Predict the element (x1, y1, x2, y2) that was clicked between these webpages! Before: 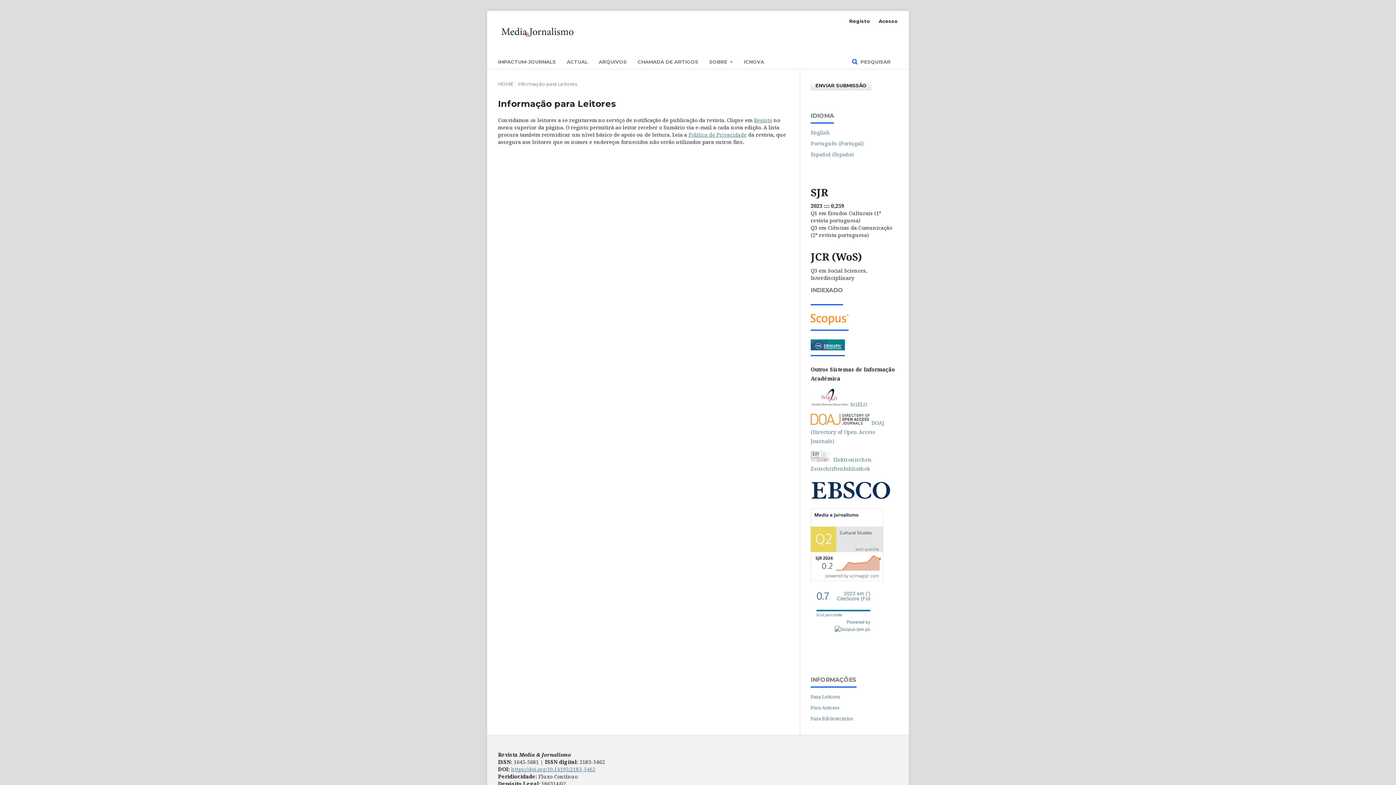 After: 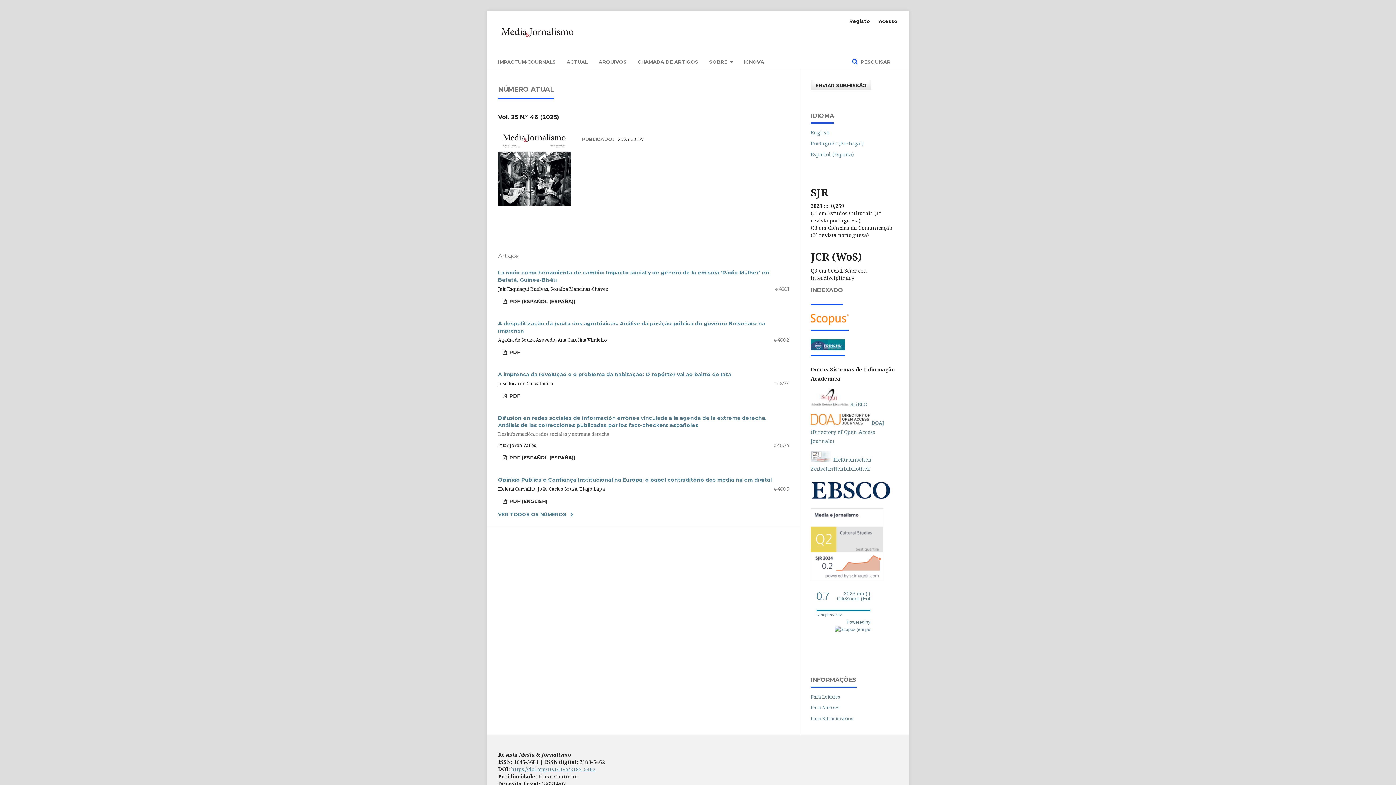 Action: bbox: (498, 16, 576, 49)